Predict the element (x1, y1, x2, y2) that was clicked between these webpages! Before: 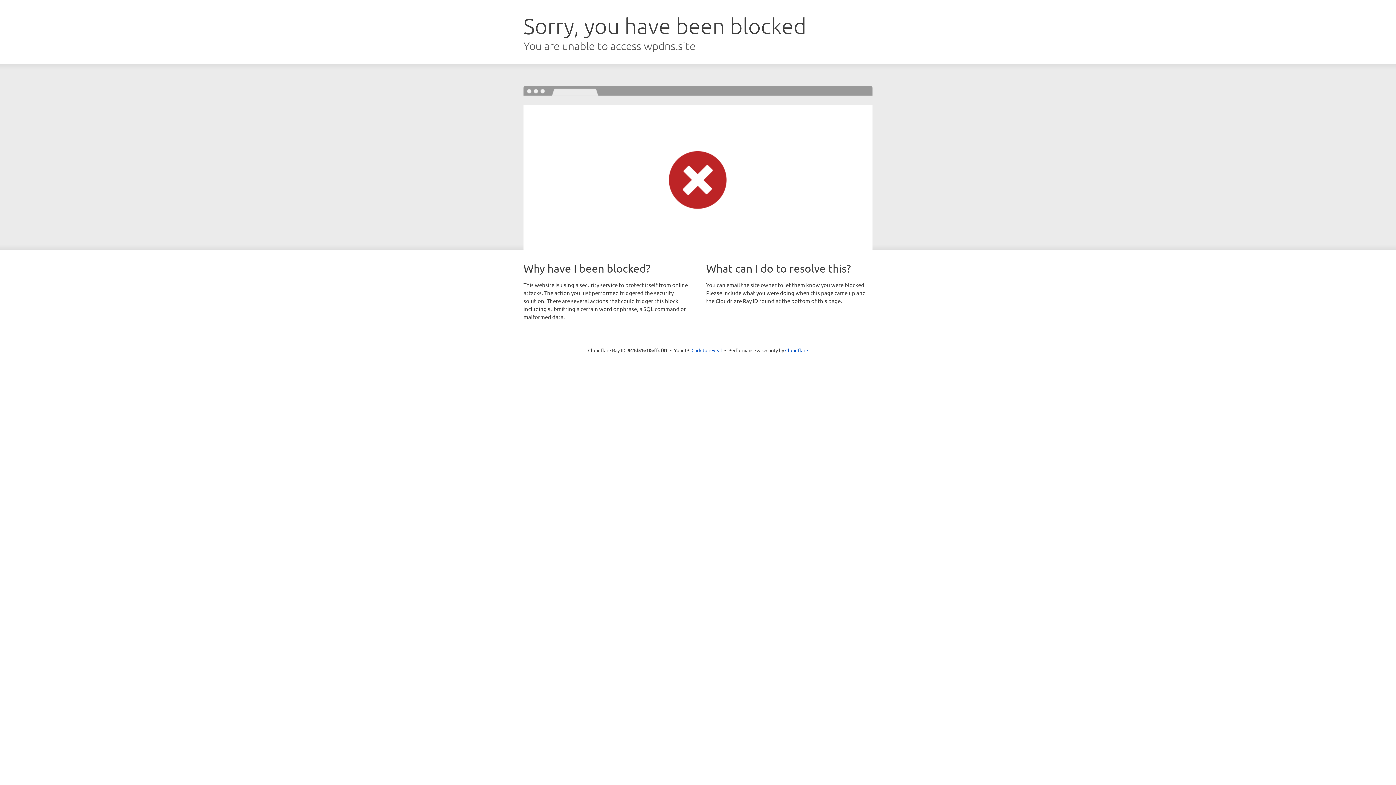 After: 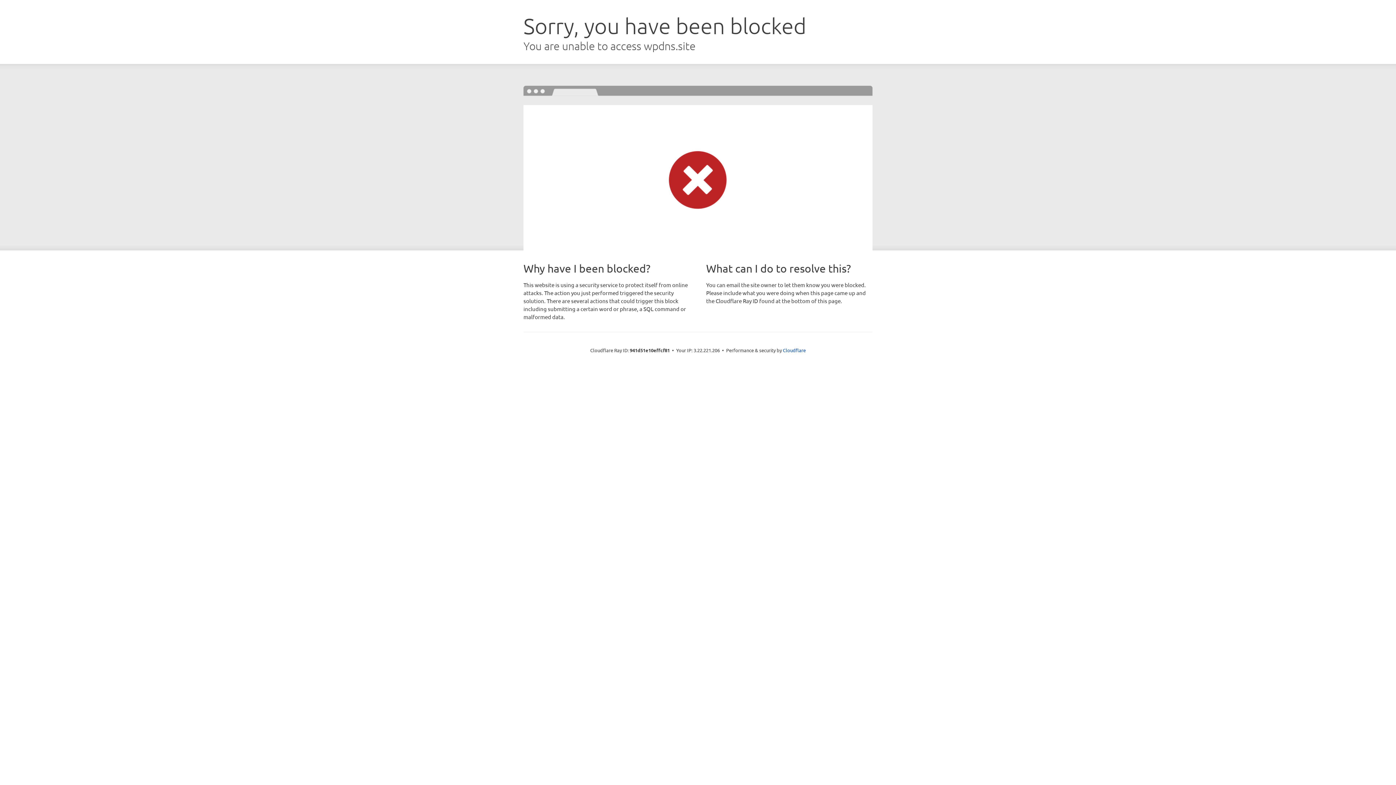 Action: label: Click to reveal bbox: (691, 346, 722, 353)